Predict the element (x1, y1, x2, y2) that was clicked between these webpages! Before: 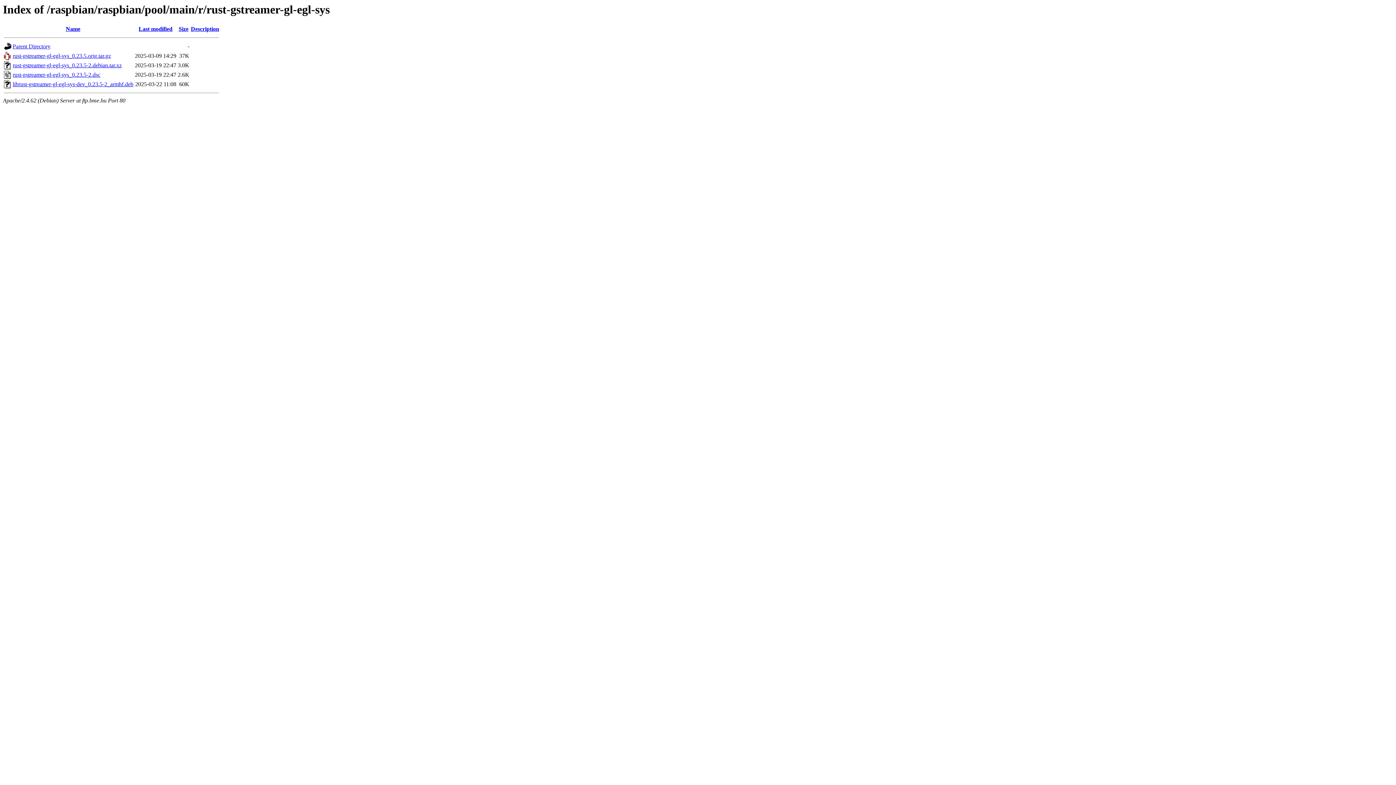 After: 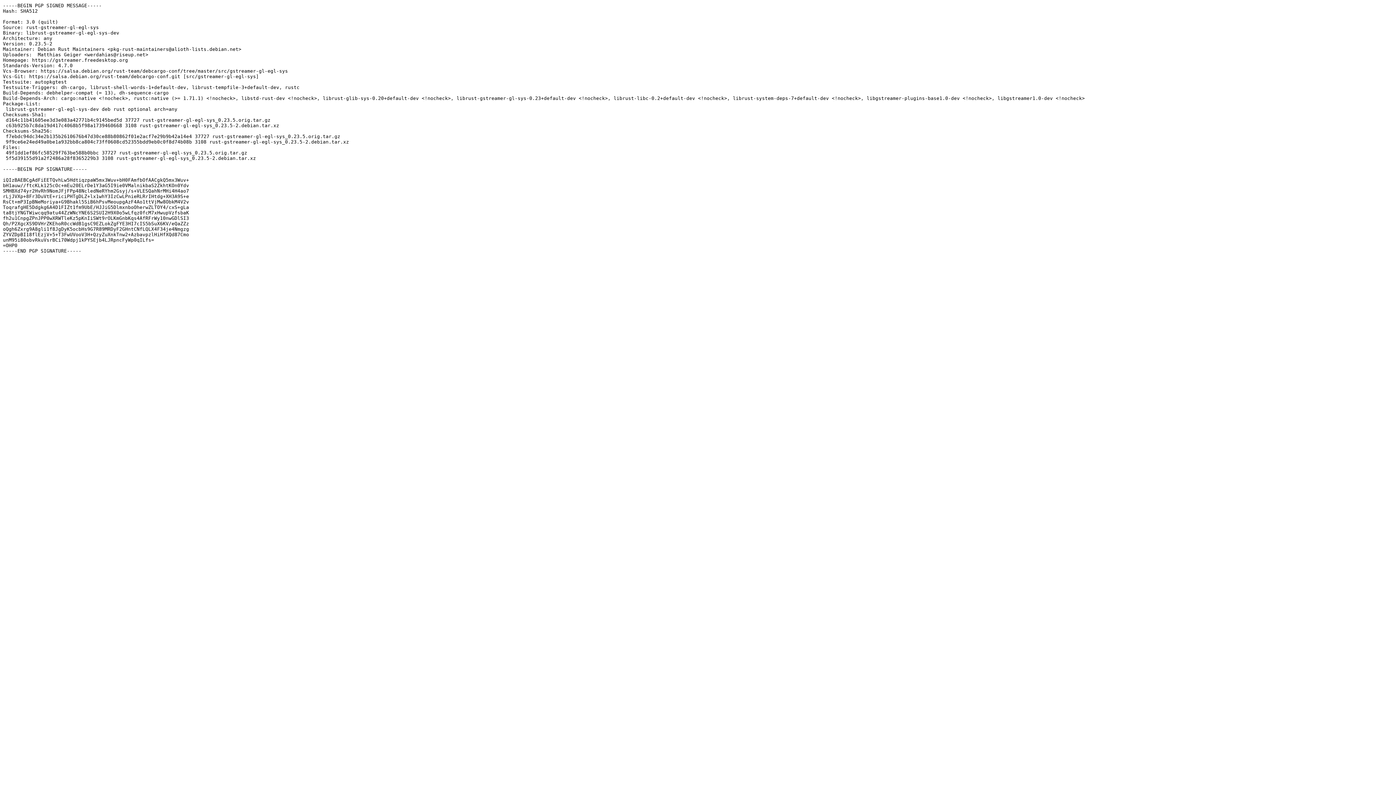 Action: label: rust-gstreamer-gl-egl-sys_0.23.5-2.dsc bbox: (12, 71, 100, 77)